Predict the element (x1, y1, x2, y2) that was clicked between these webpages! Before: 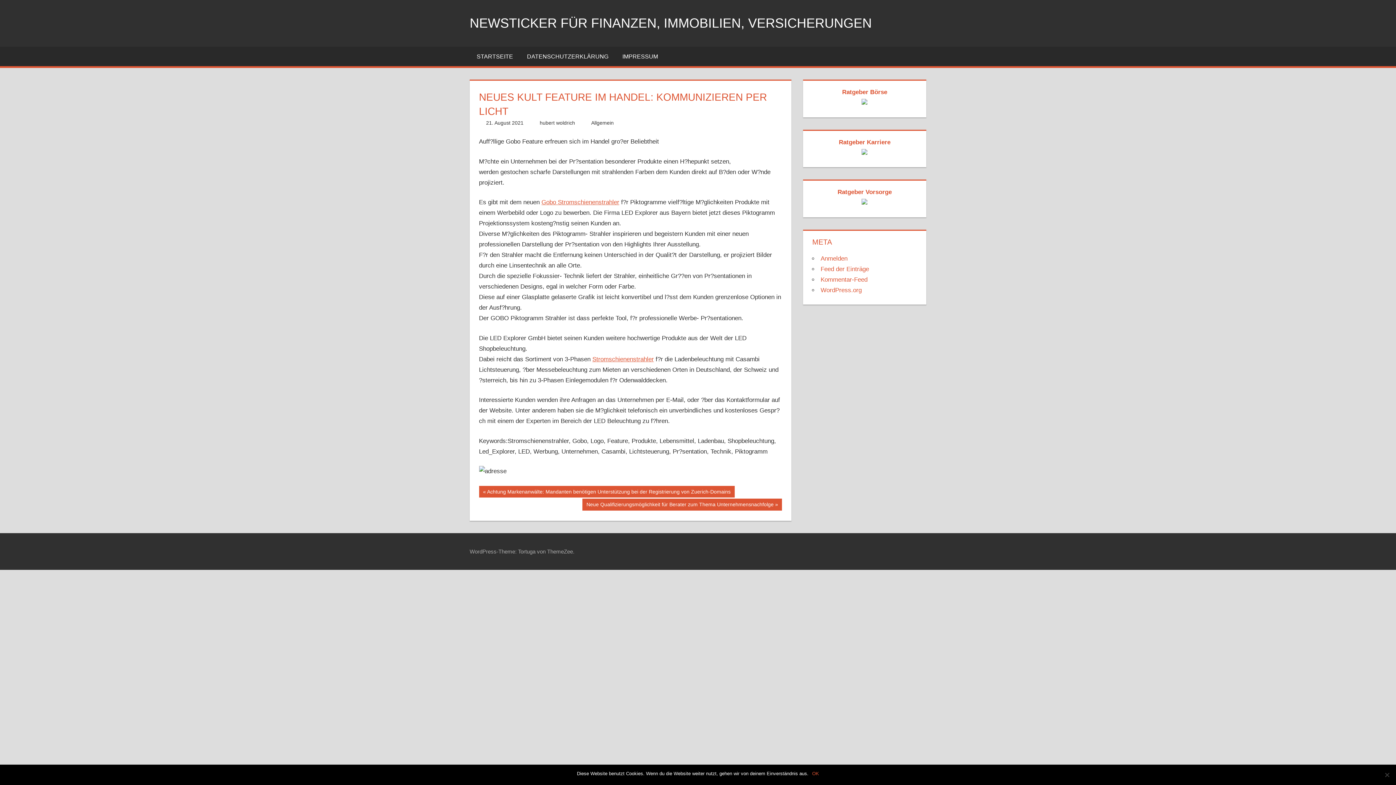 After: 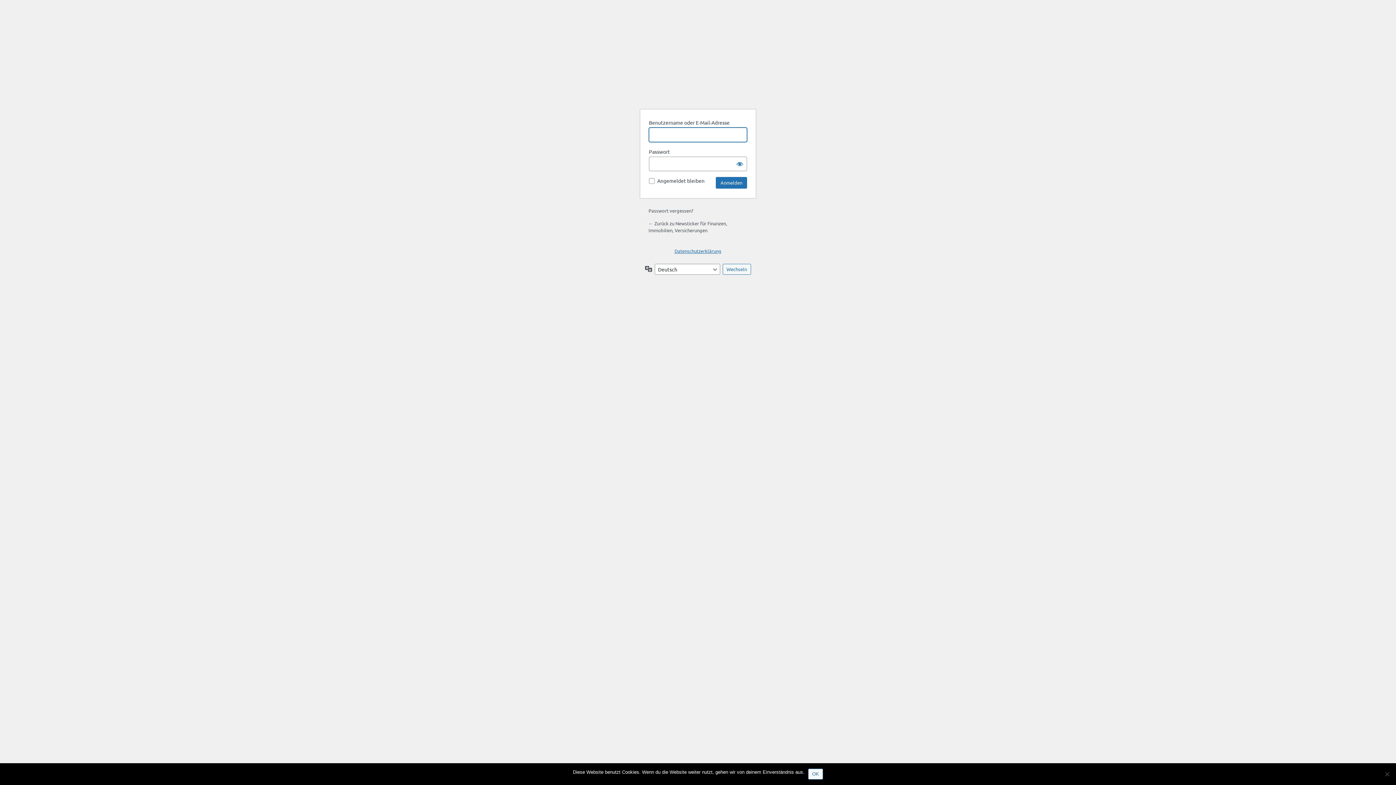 Action: bbox: (820, 255, 847, 262) label: Anmelden